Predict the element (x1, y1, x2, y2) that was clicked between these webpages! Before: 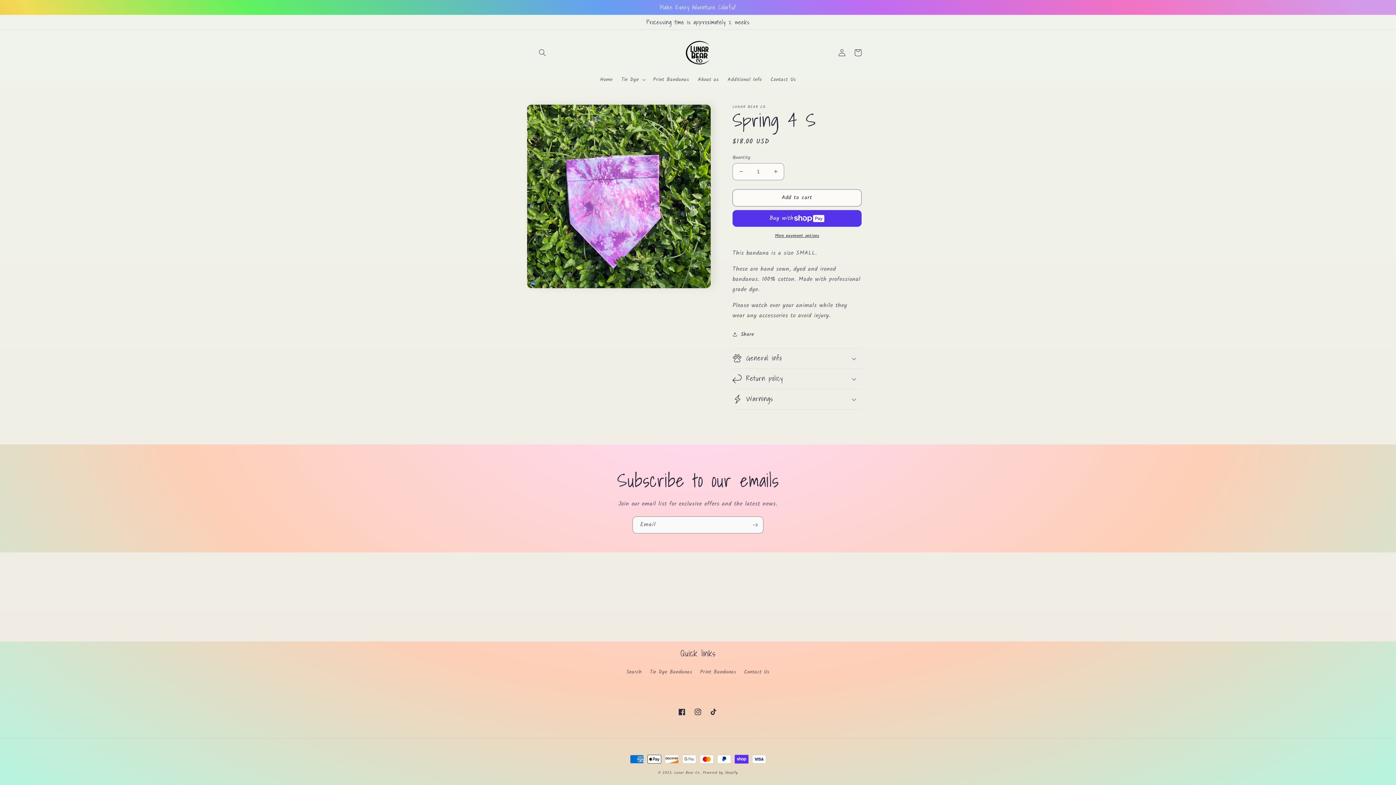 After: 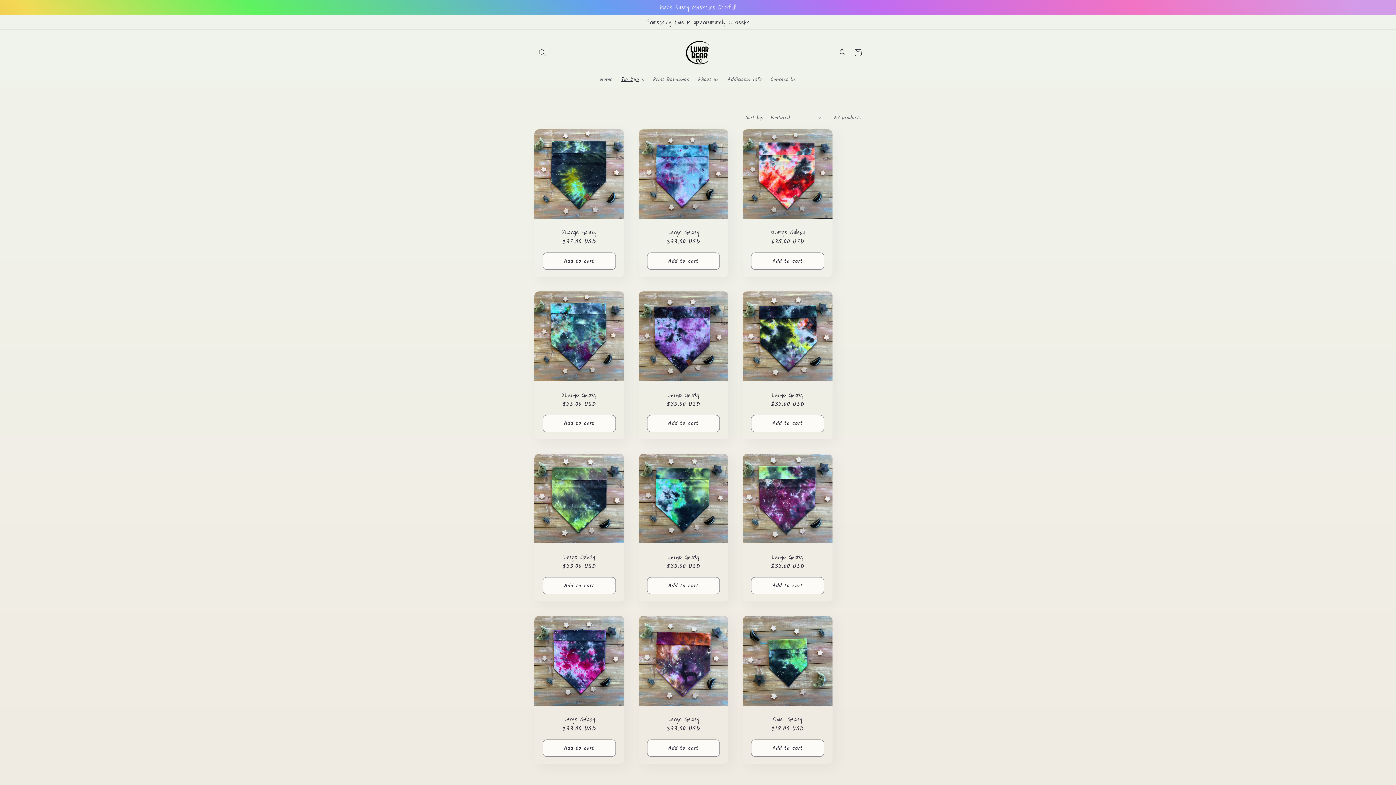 Action: bbox: (649, 666, 692, 678) label: Tie Dye Bandanas